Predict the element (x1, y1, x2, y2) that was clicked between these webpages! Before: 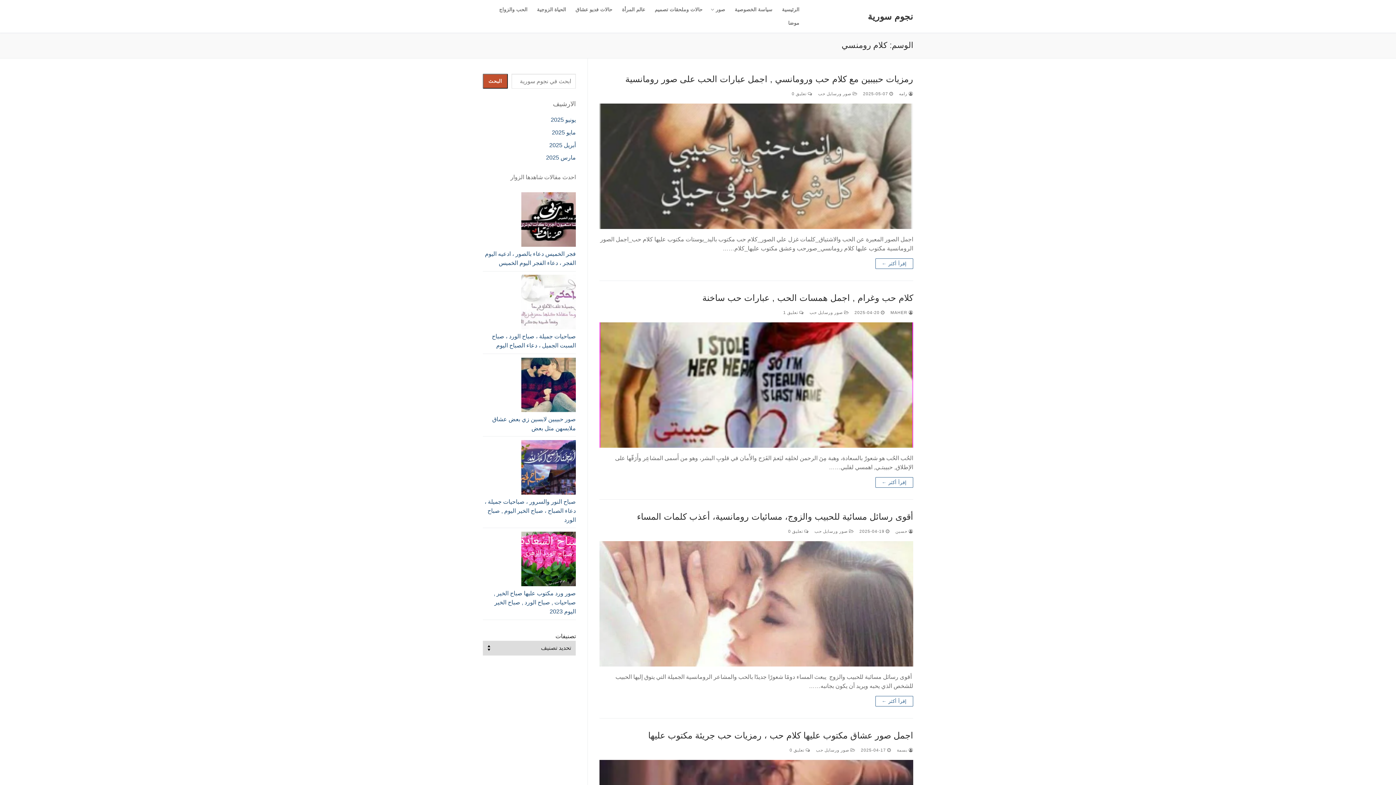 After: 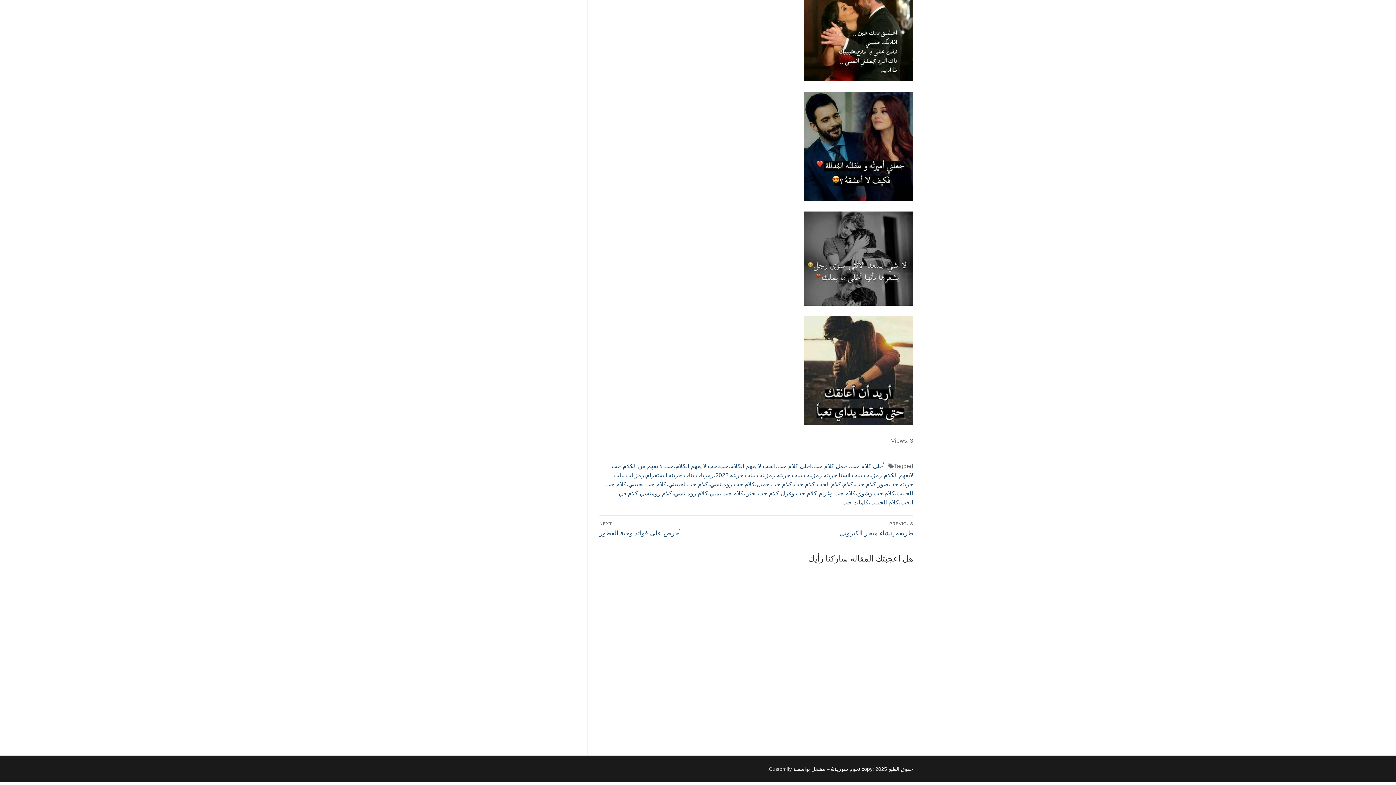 Action: label:  تعليق 0 bbox: (789, 748, 810, 752)